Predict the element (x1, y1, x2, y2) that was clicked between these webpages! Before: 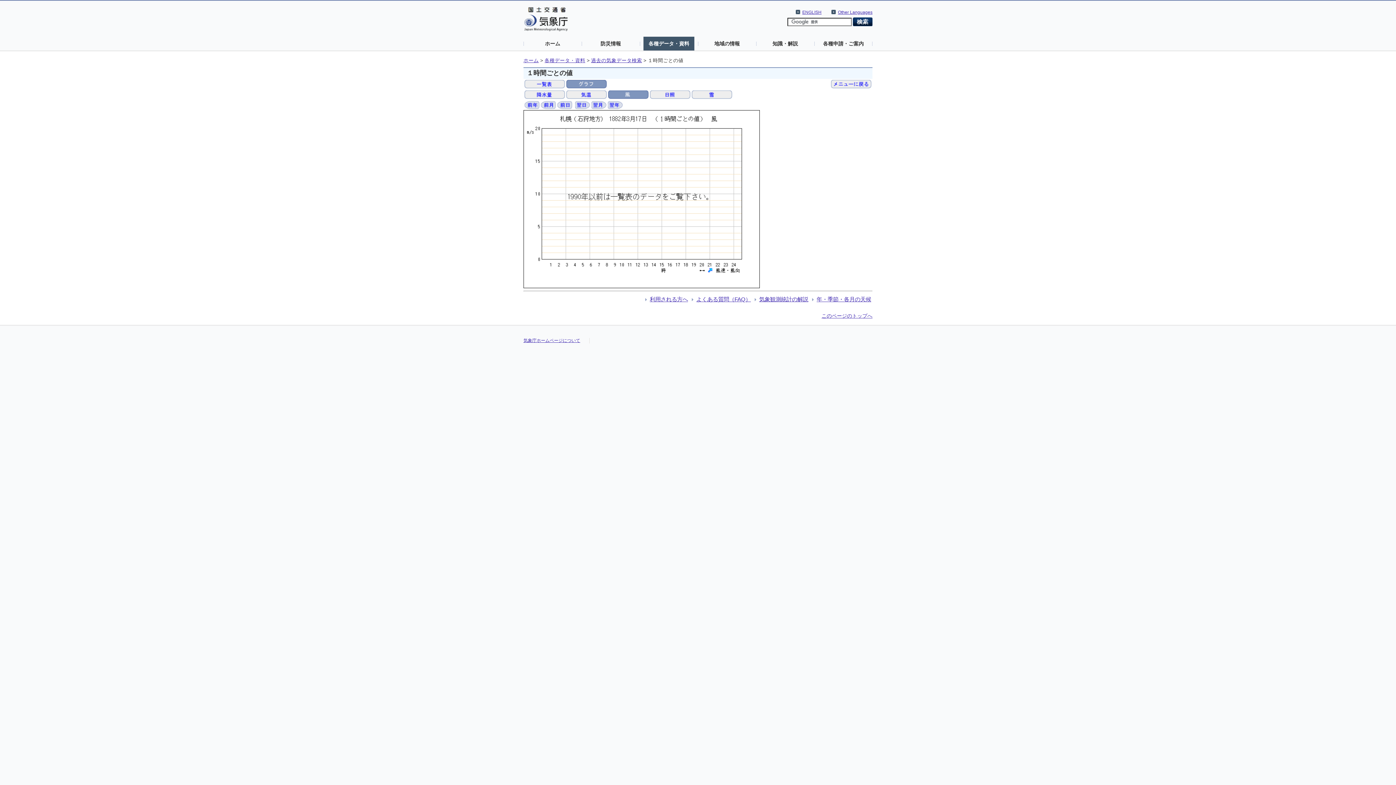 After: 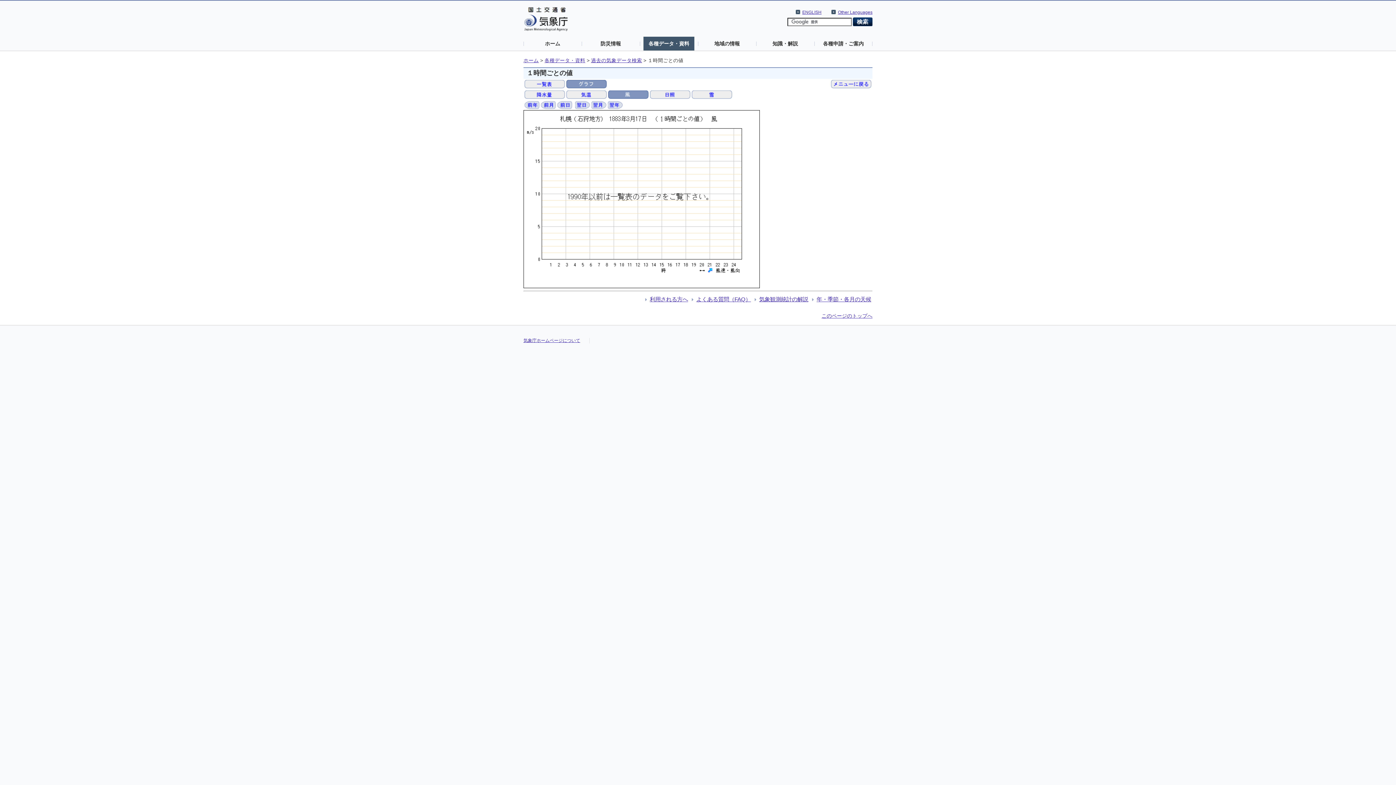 Action: bbox: (608, 101, 622, 107)